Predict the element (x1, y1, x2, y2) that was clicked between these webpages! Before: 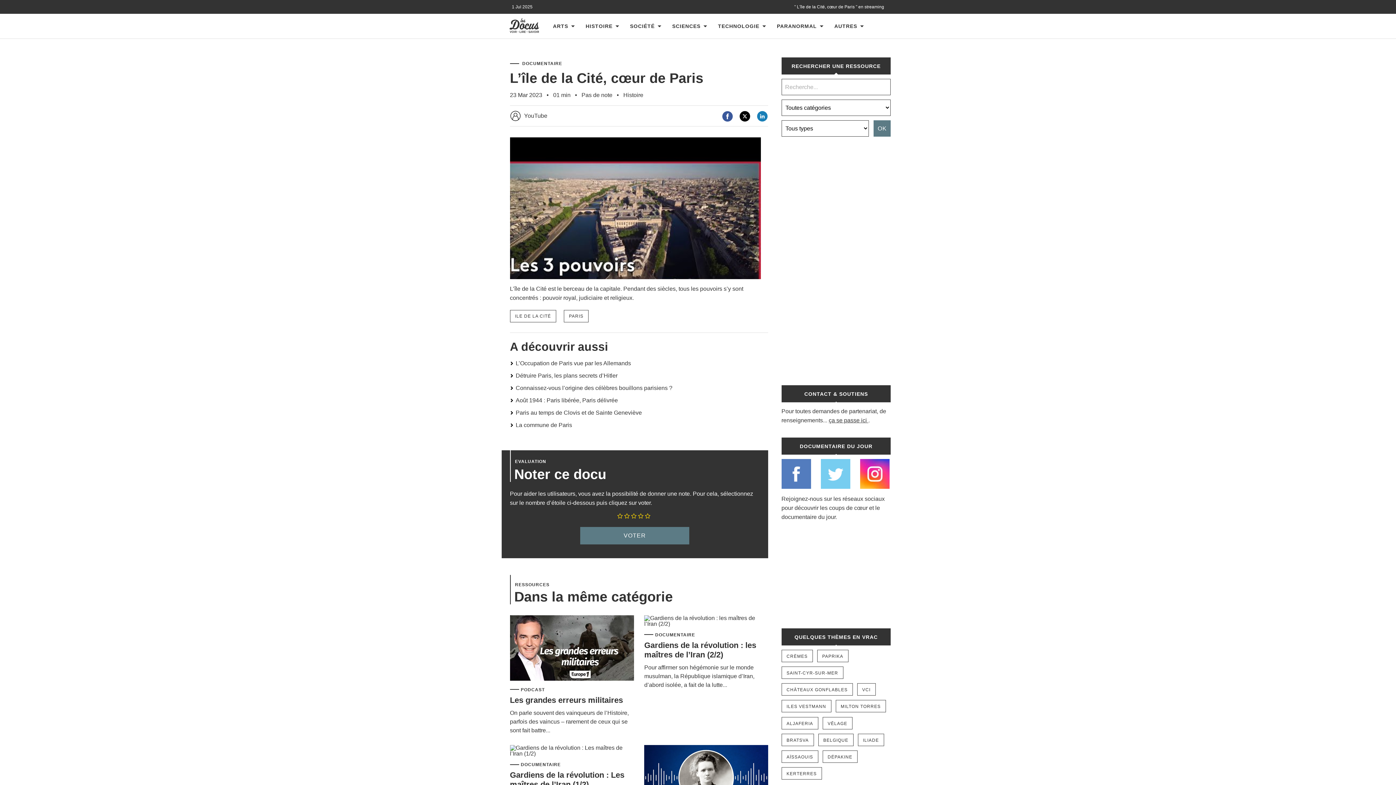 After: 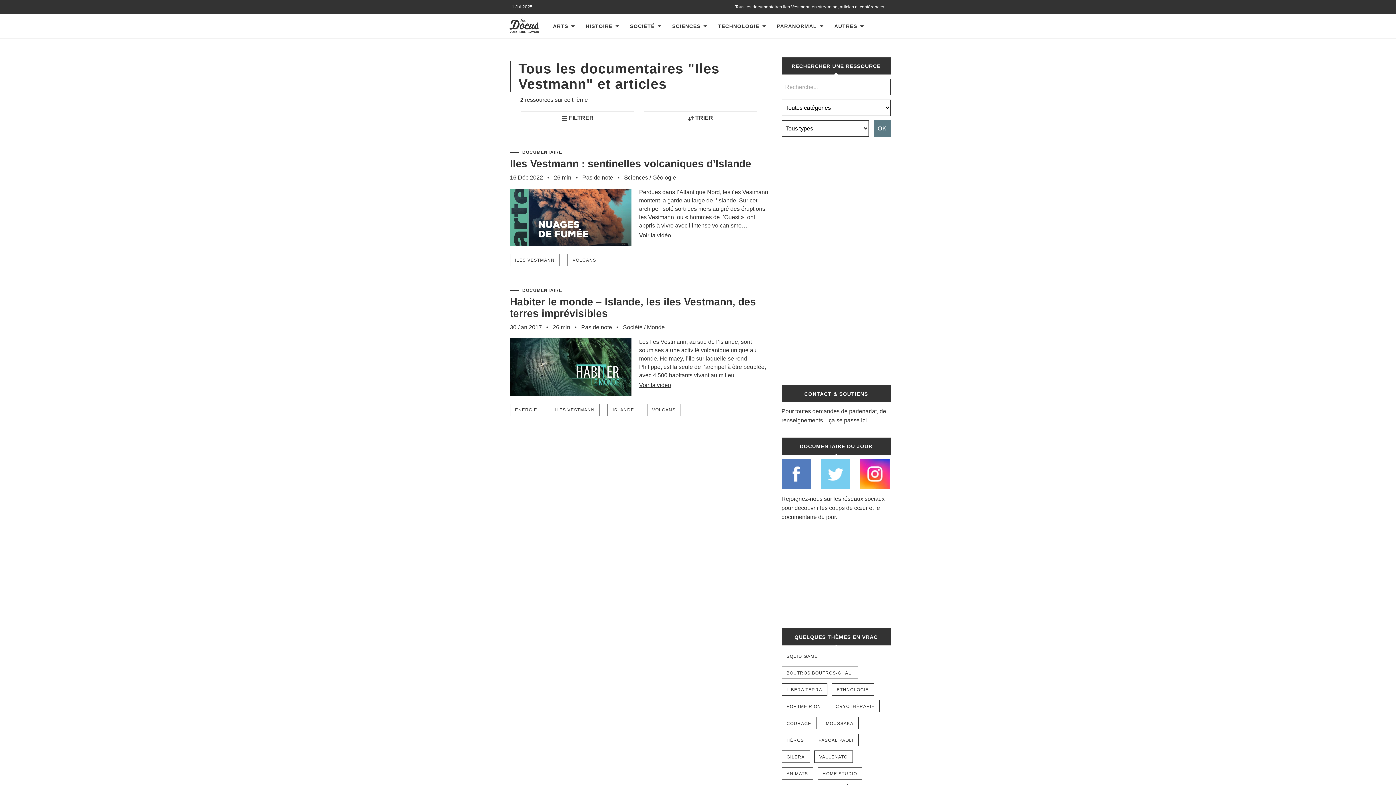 Action: bbox: (781, 700, 831, 712) label: ILES VESTMANN